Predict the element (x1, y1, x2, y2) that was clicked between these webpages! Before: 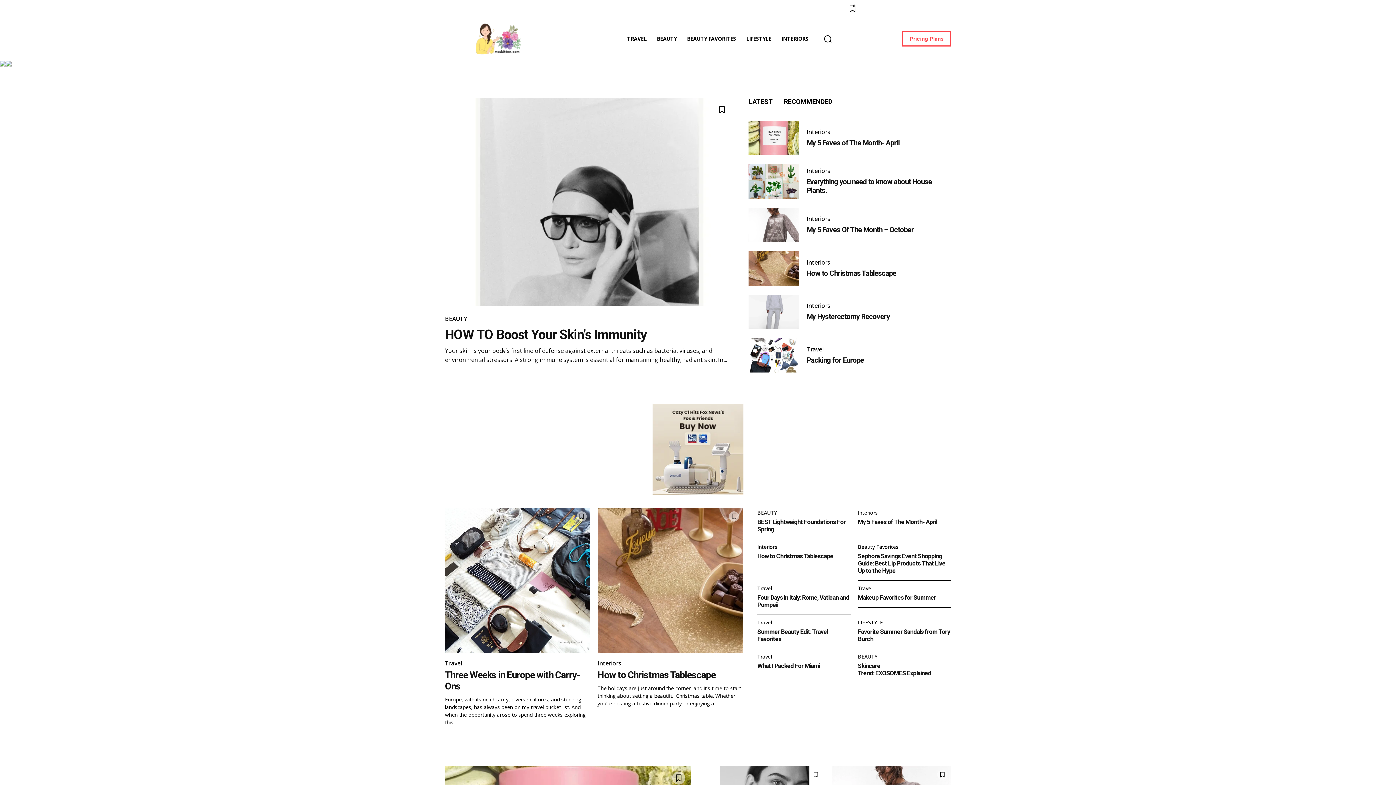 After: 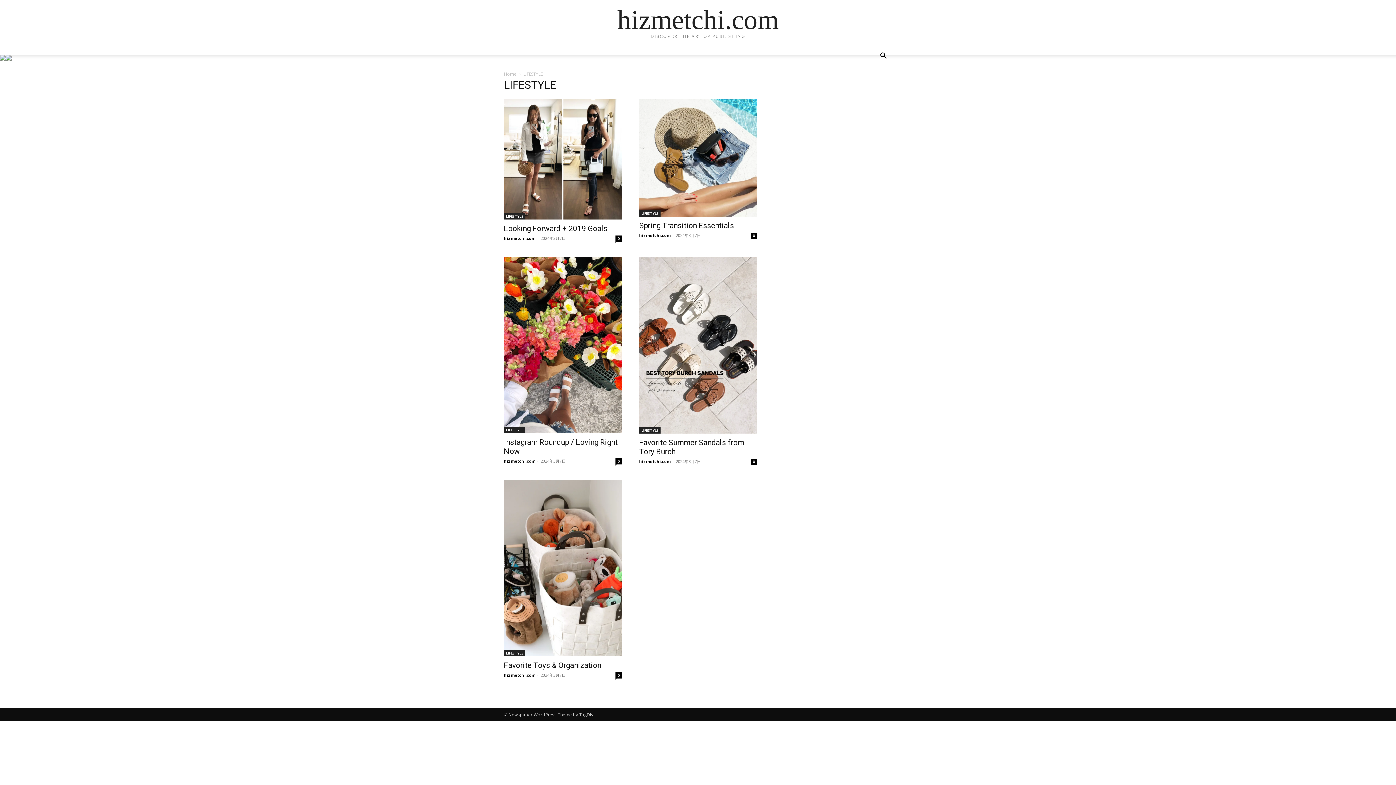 Action: bbox: (741, 24, 776, 53) label: LIFESTYLE